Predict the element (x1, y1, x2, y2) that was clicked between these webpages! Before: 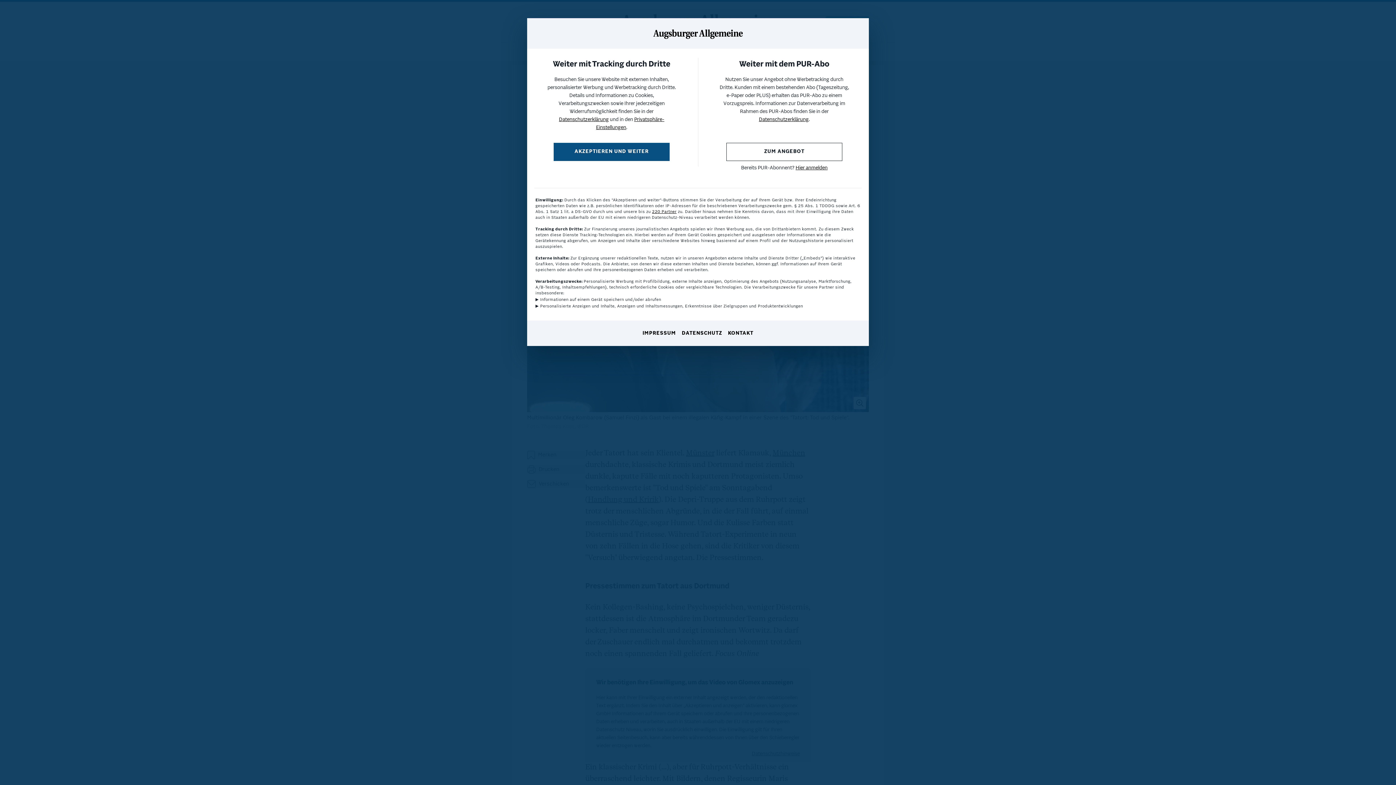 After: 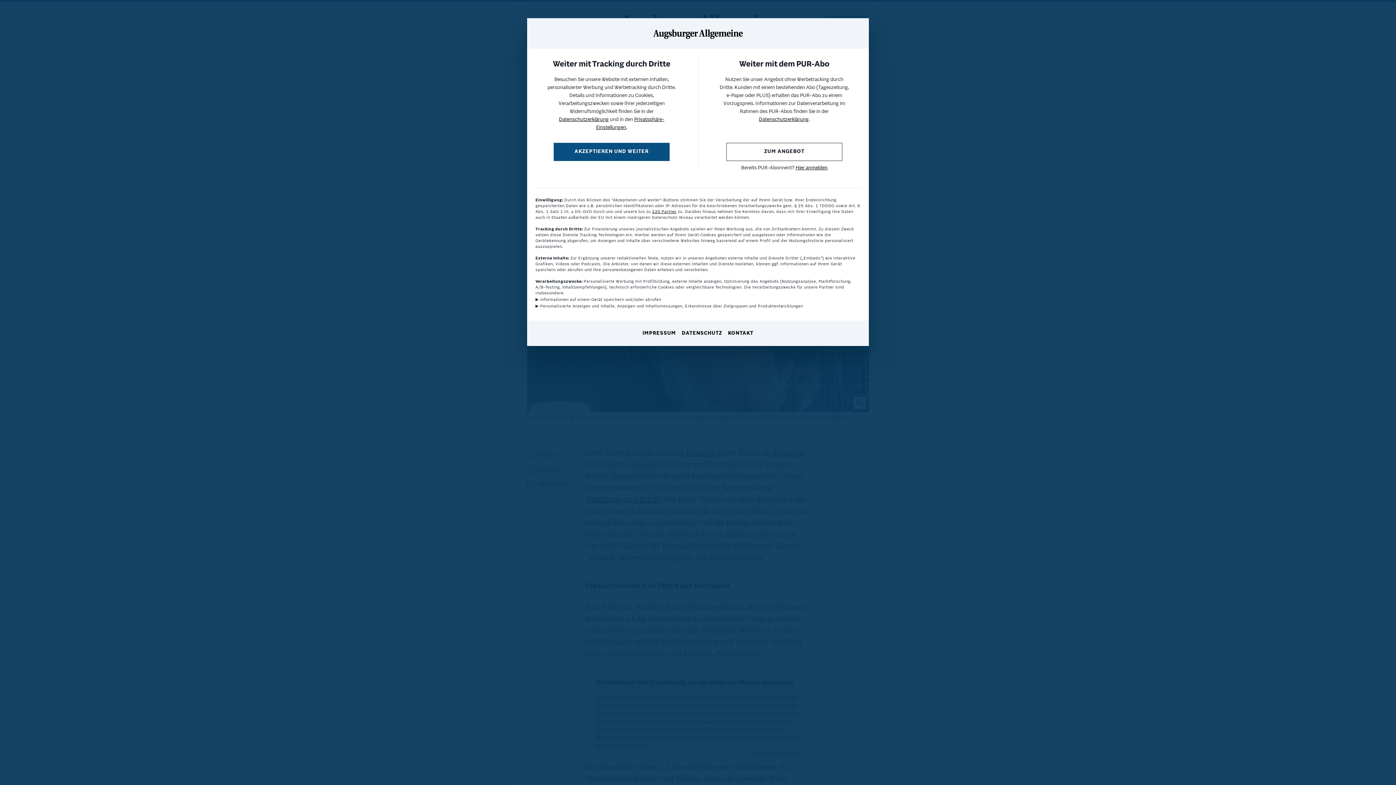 Action: bbox: (759, 117, 808, 122) label: Datenschutzerklärung